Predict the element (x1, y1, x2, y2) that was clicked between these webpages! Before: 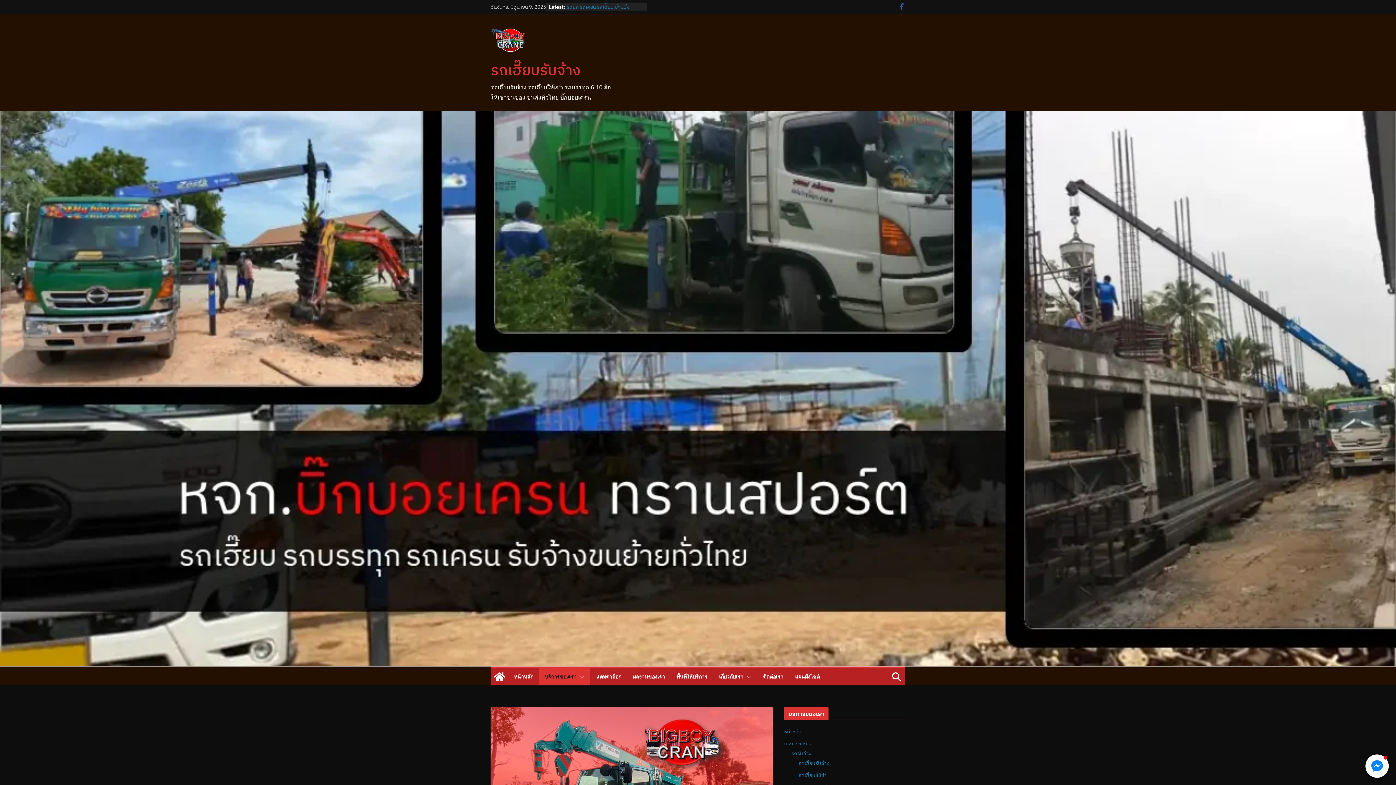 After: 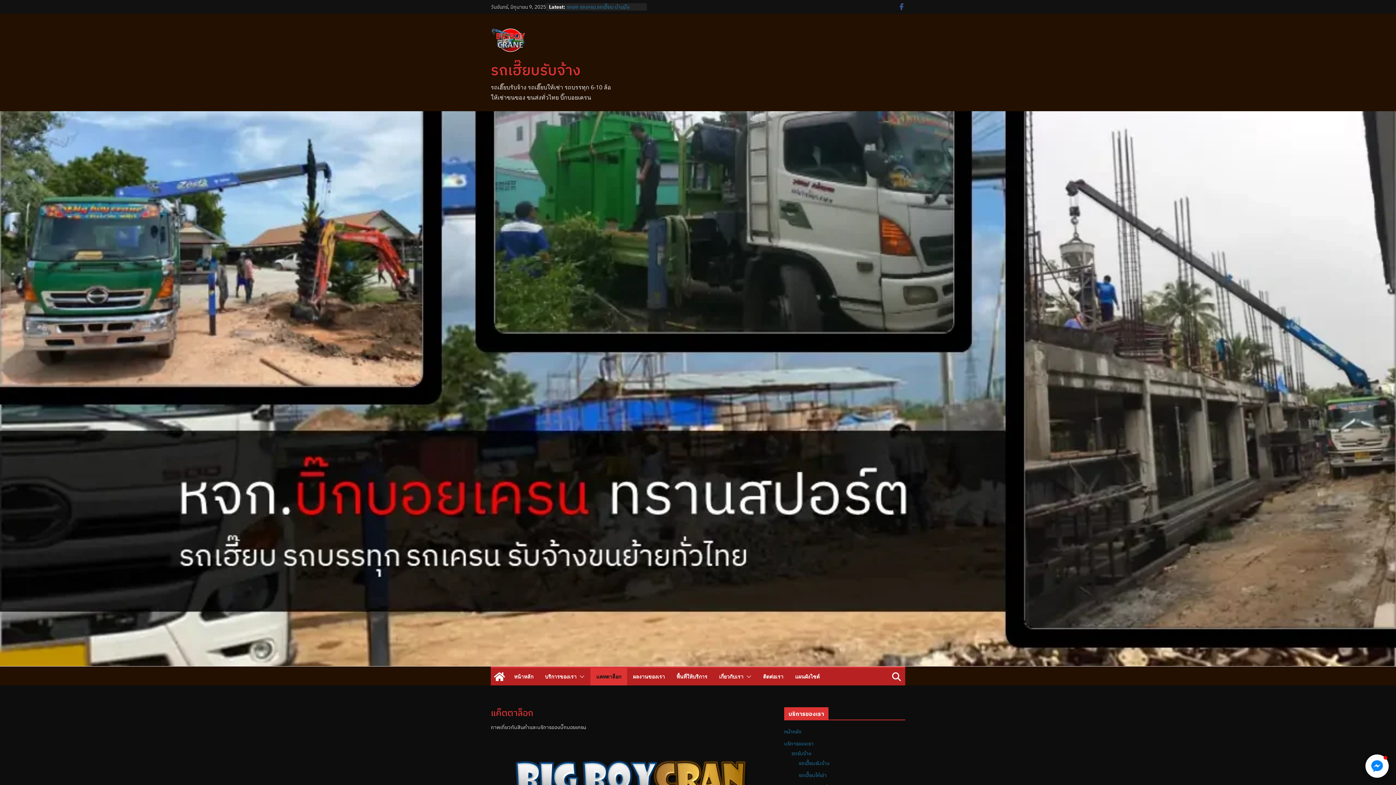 Action: label: แคทตาล็อก bbox: (596, 672, 621, 682)